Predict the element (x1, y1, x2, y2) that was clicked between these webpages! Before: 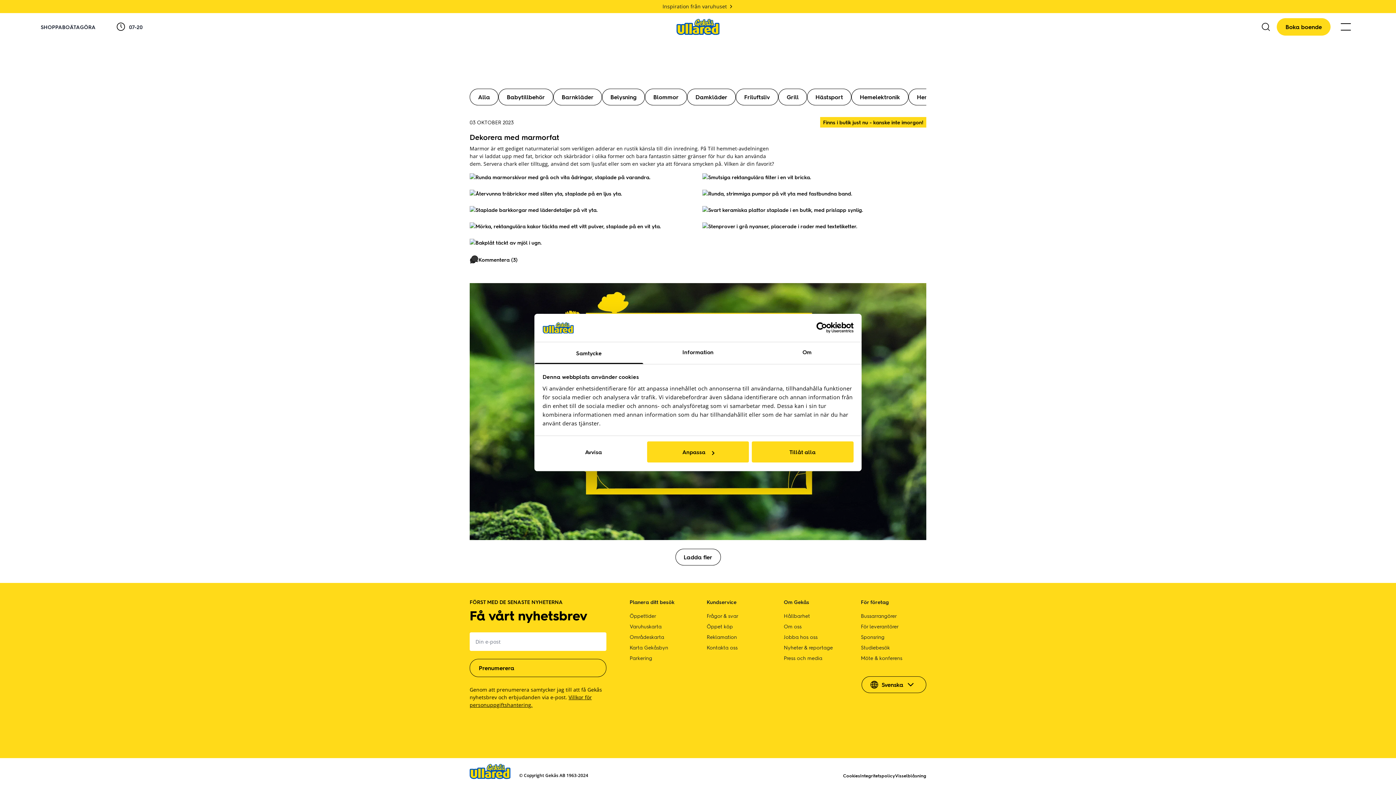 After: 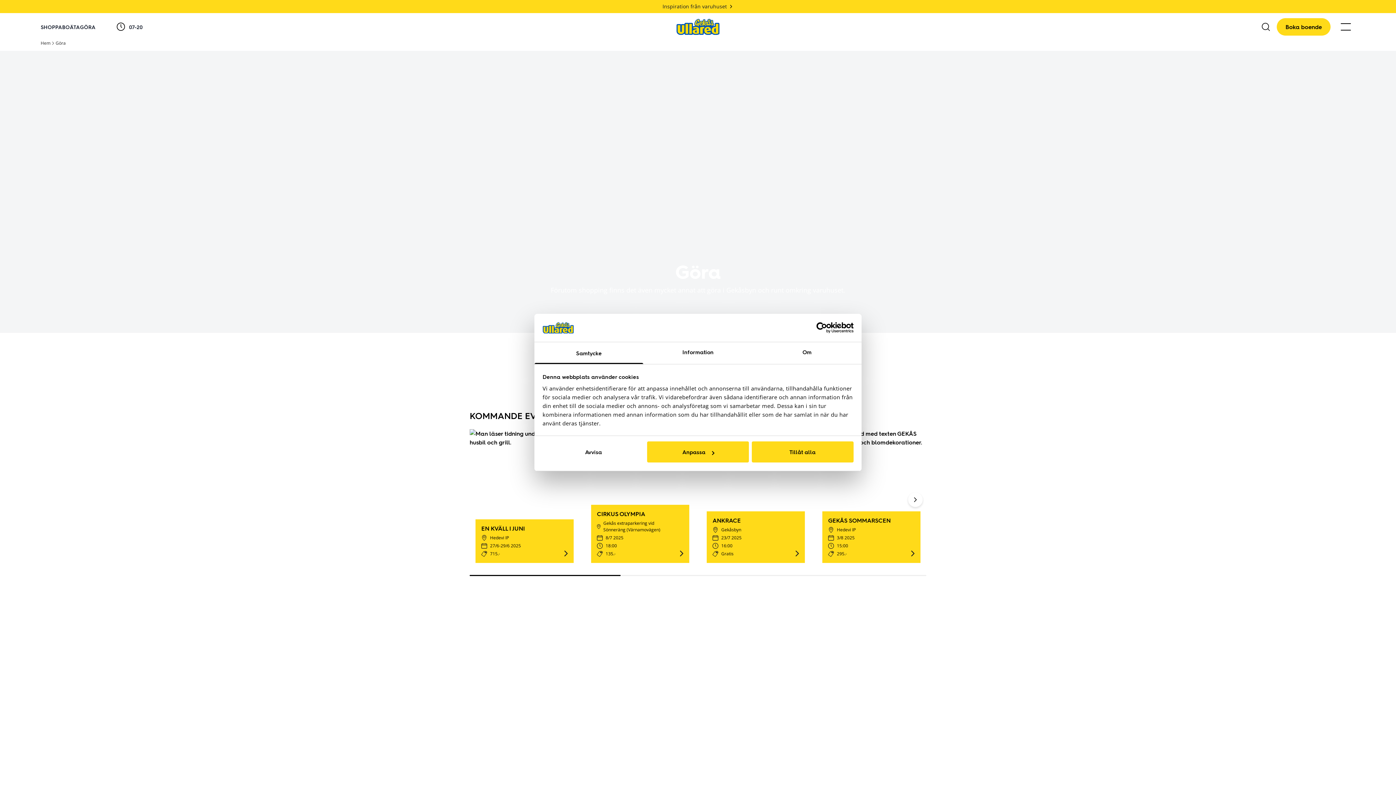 Action: bbox: (80, 23, 95, 30) label: GÖRA